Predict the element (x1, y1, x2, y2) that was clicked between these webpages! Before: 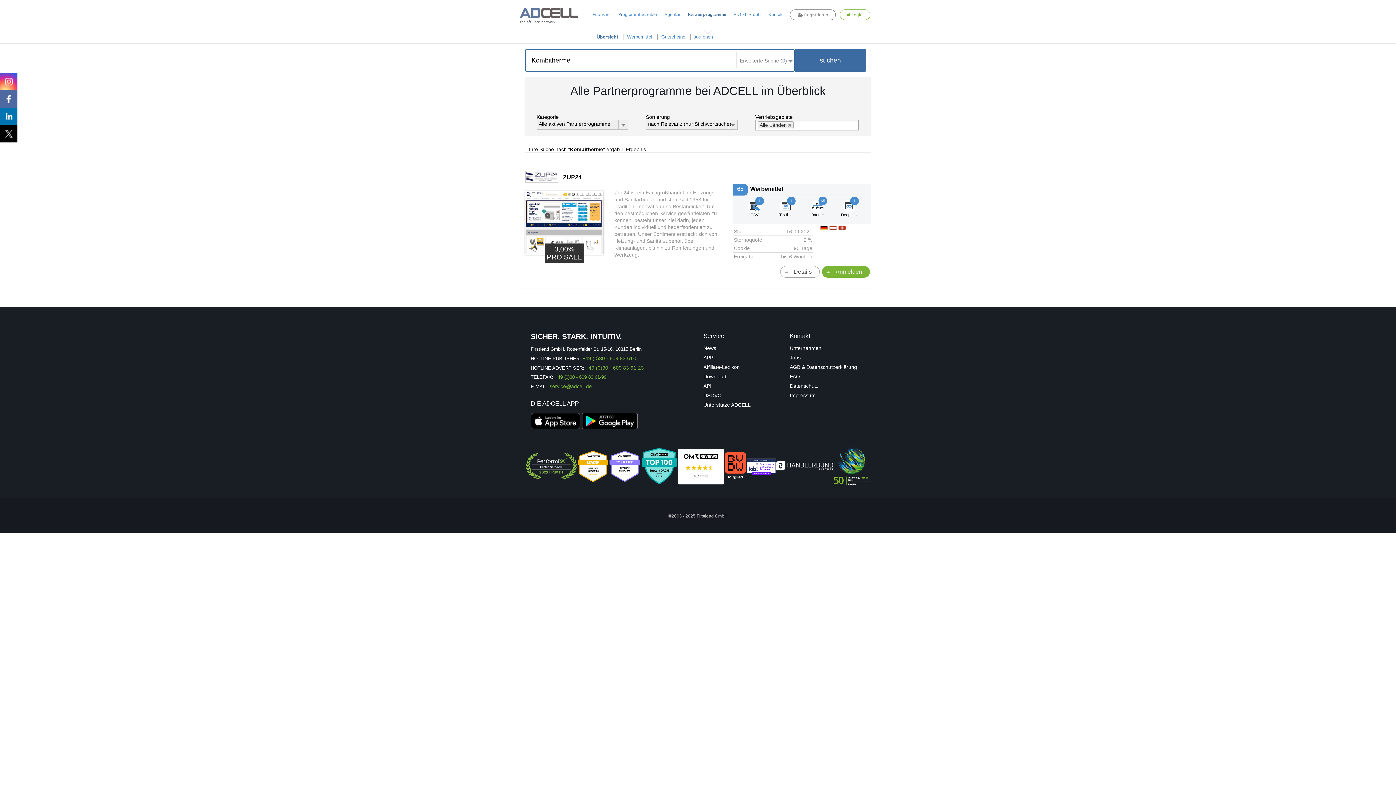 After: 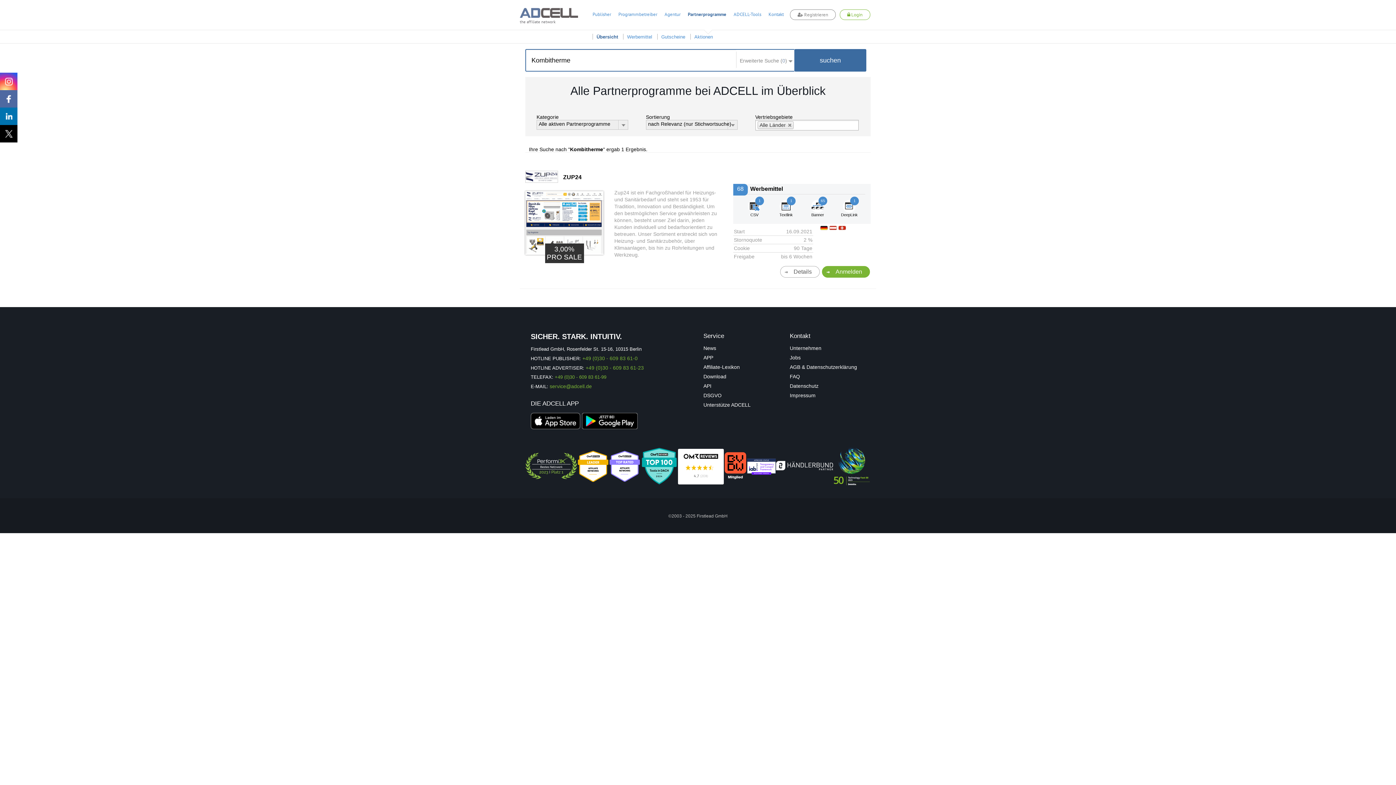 Action: bbox: (747, 456, 775, 477)